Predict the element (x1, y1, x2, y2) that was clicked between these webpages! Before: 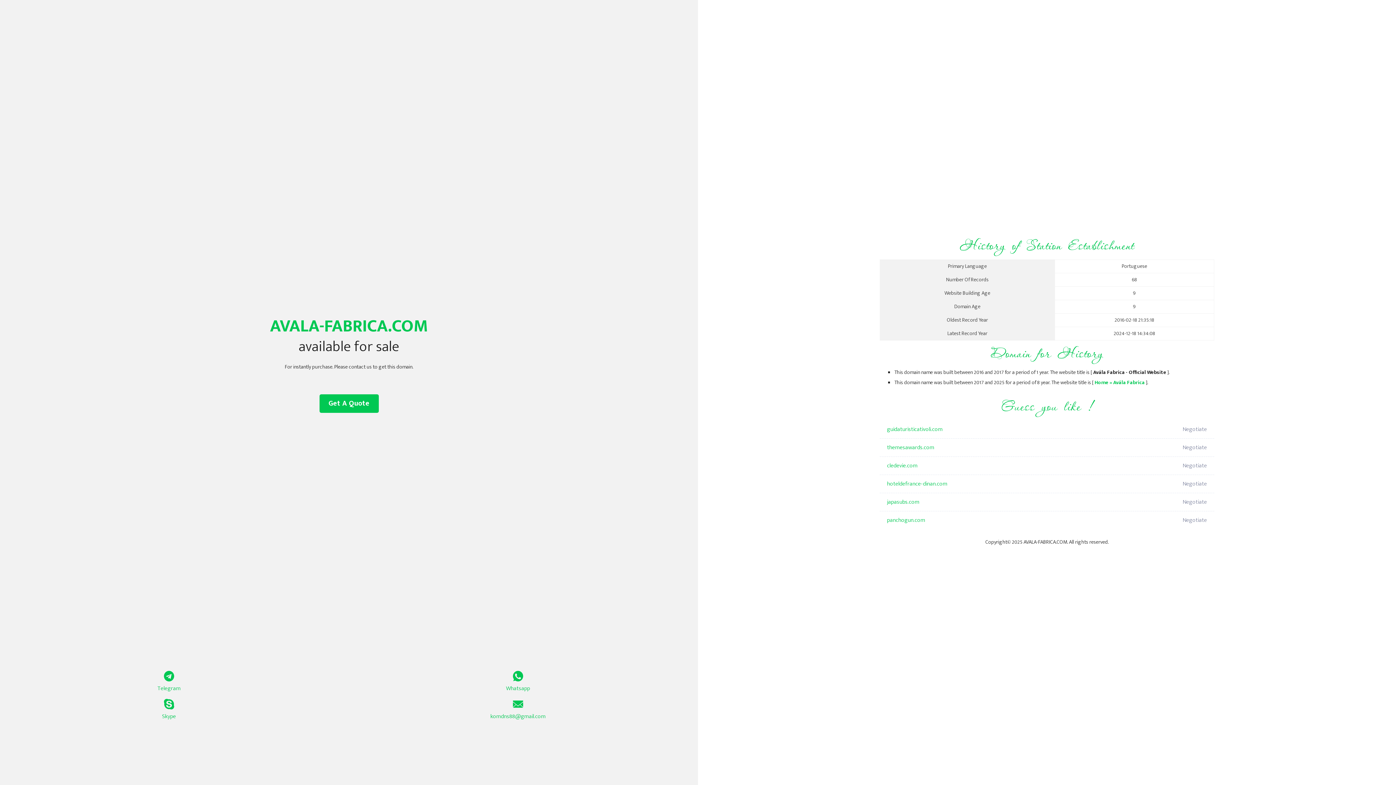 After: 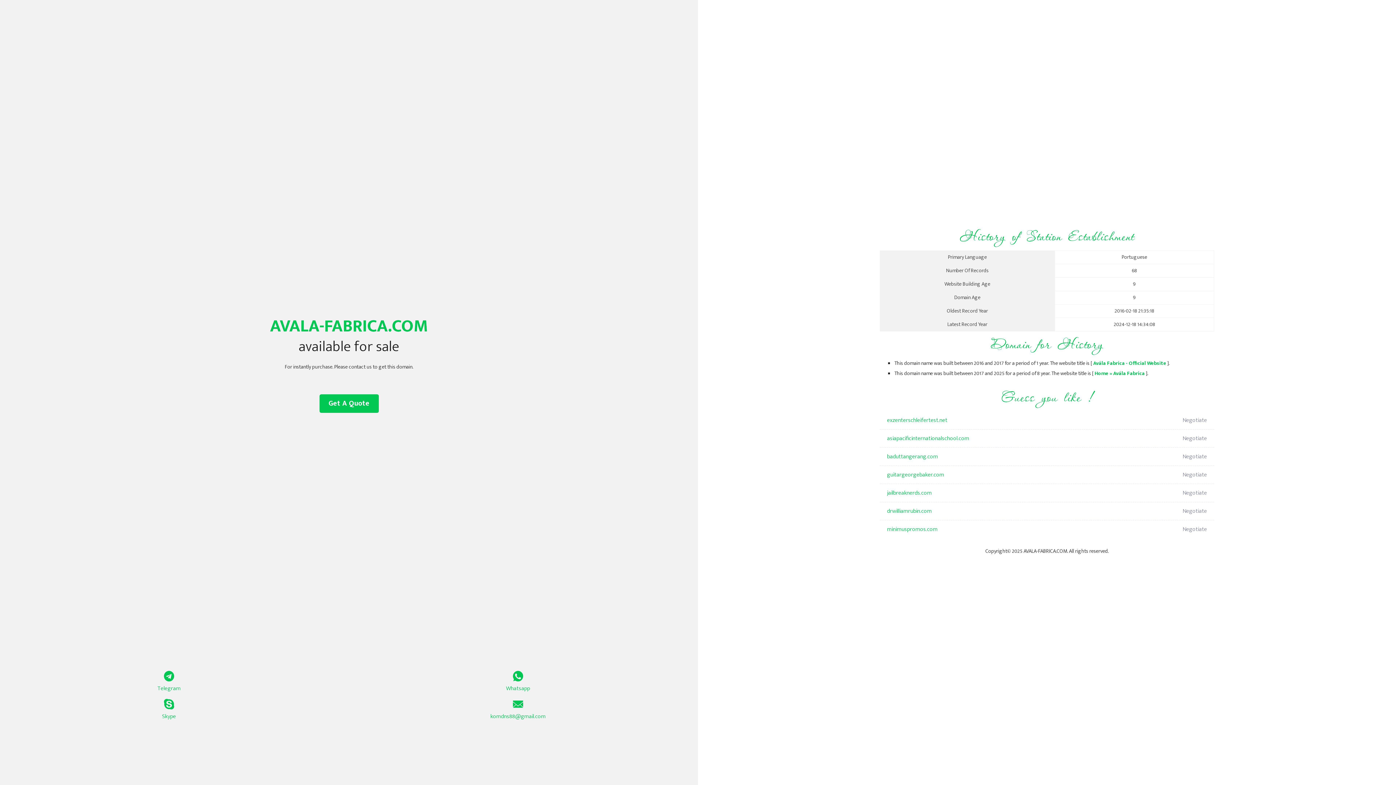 Action: bbox: (1094, 378, 1145, 387) label: Home » Avála Fabrica